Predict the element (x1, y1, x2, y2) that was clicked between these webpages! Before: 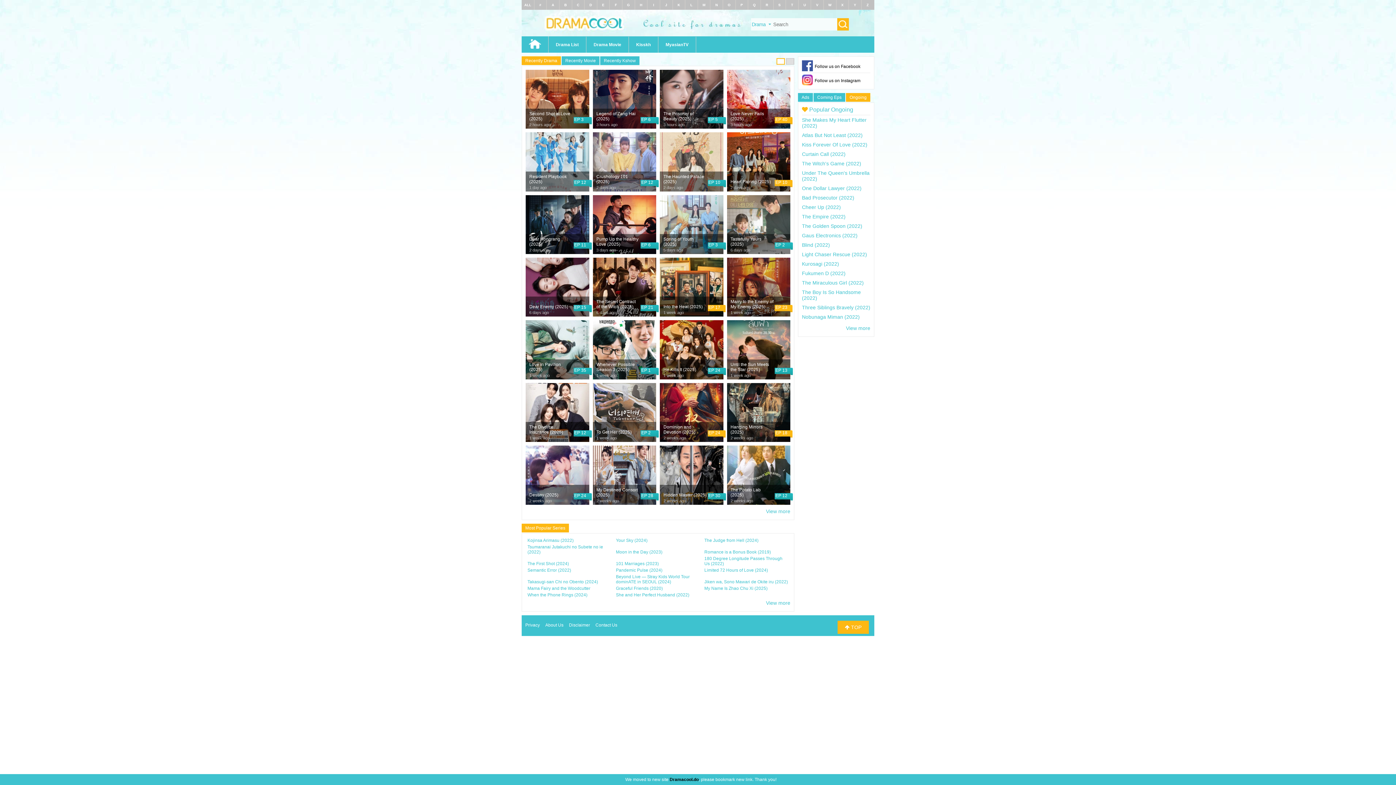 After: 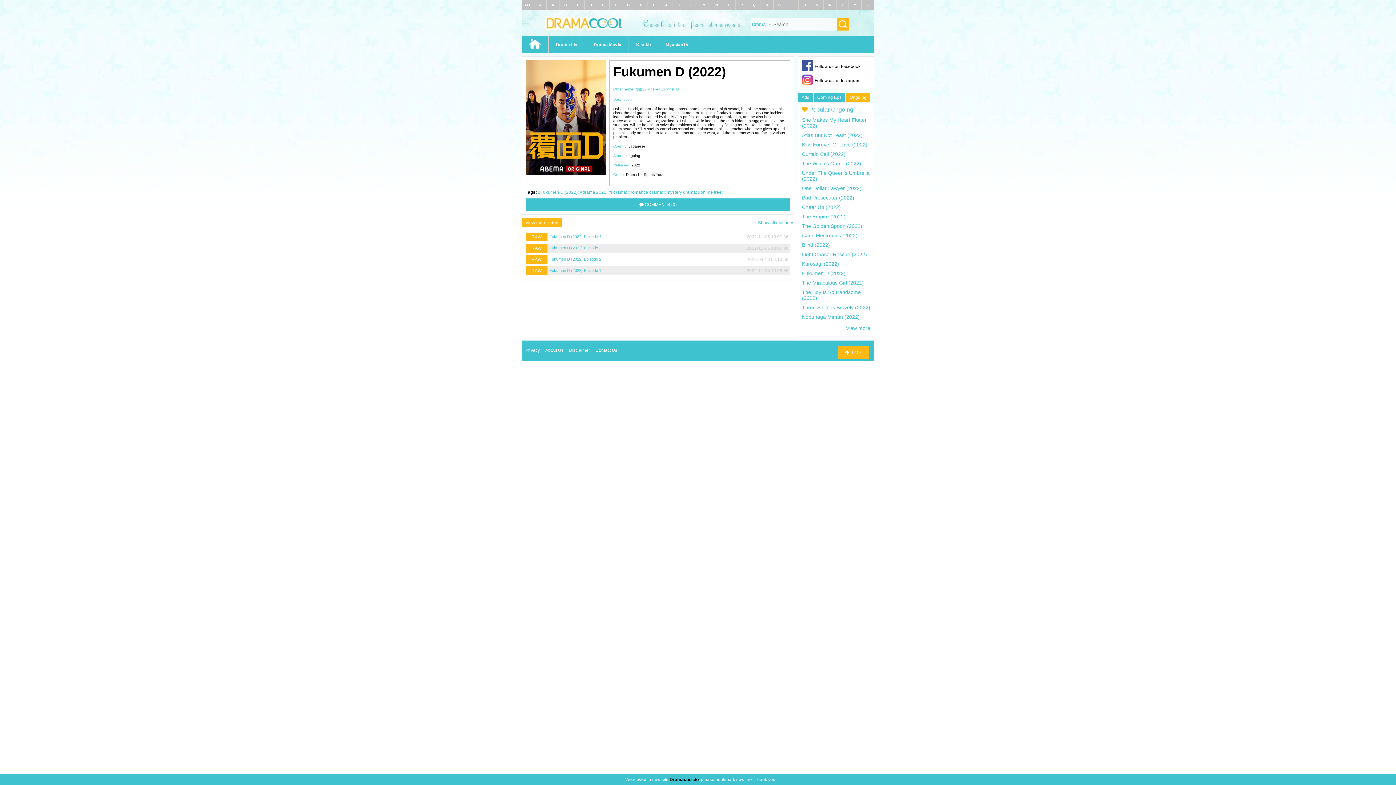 Action: bbox: (802, 270, 845, 276) label: Fukumen D (2022)